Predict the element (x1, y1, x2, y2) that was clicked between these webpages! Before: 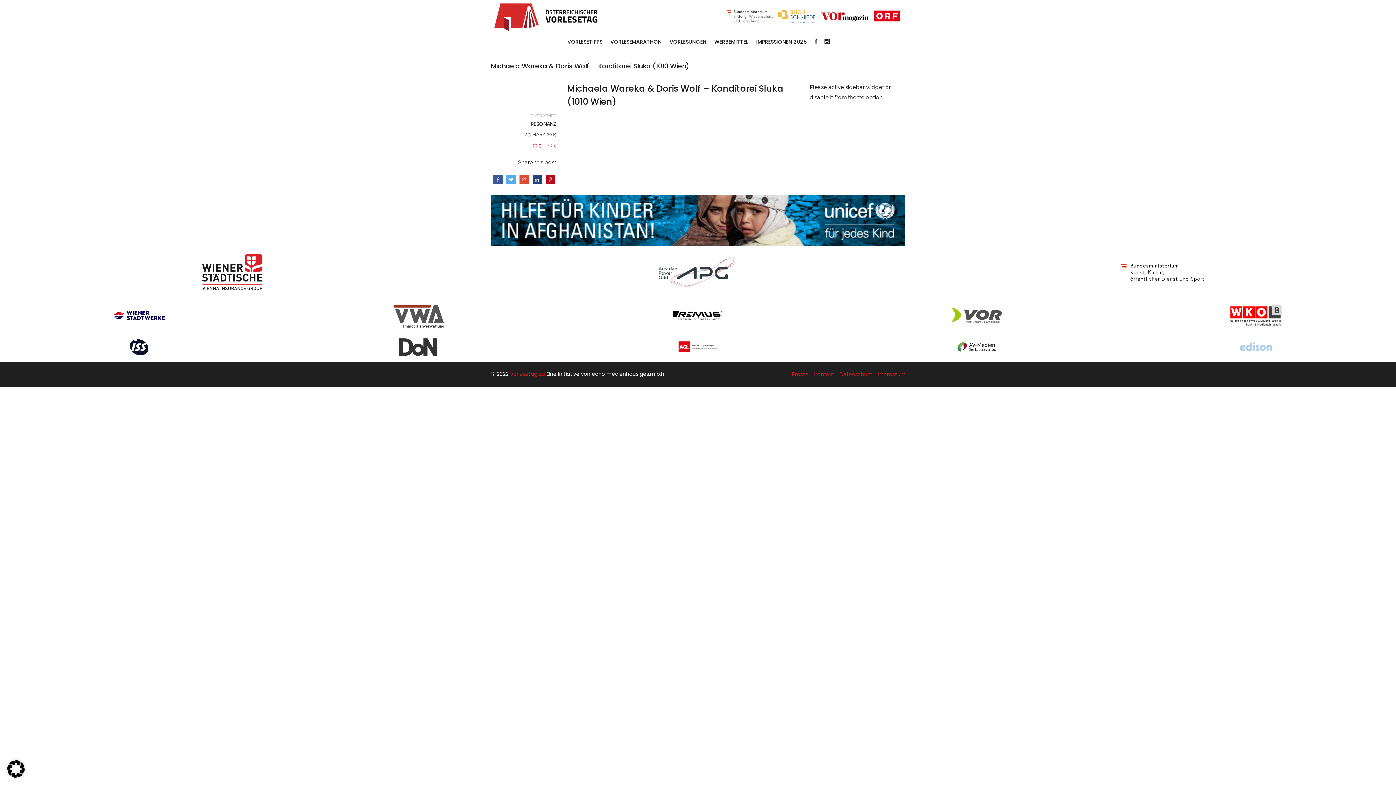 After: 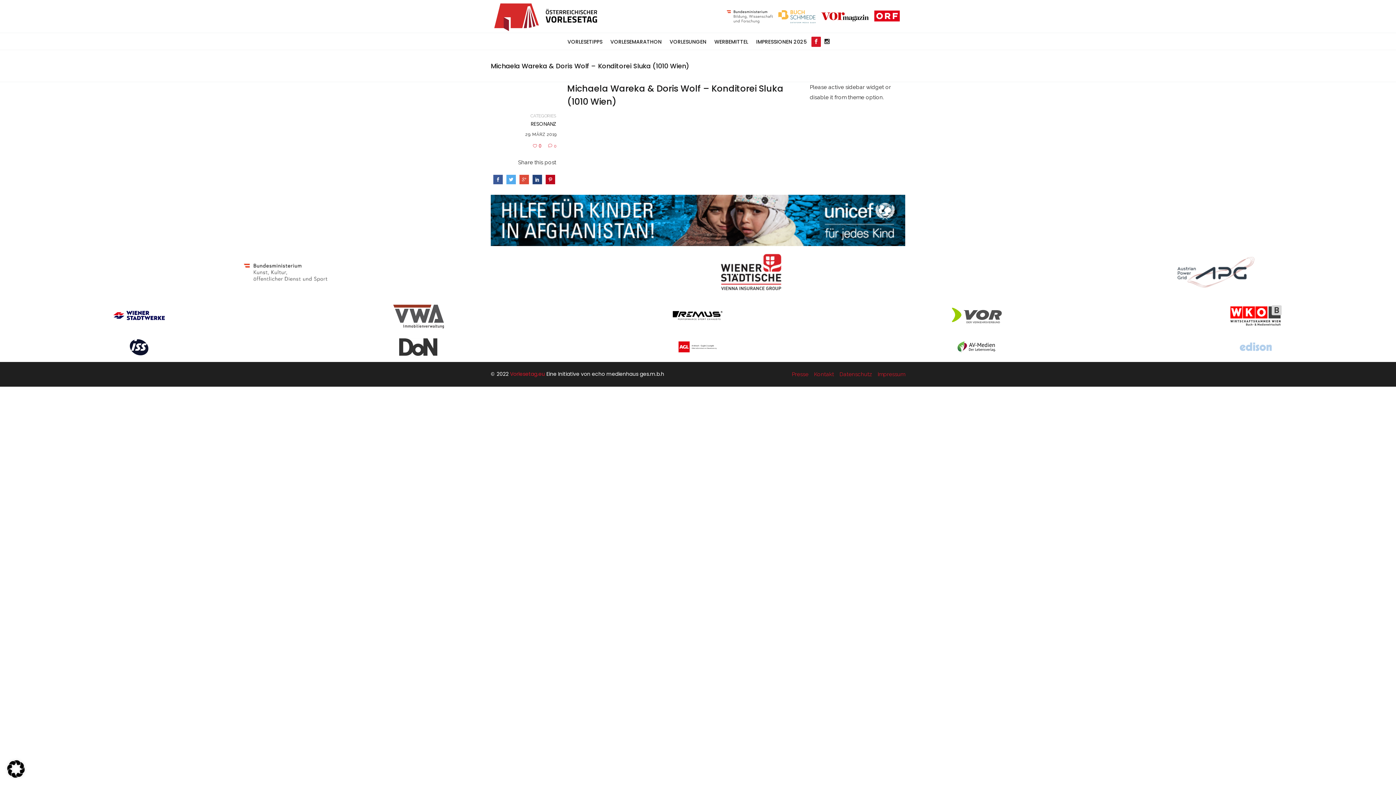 Action: bbox: (811, 36, 821, 46)